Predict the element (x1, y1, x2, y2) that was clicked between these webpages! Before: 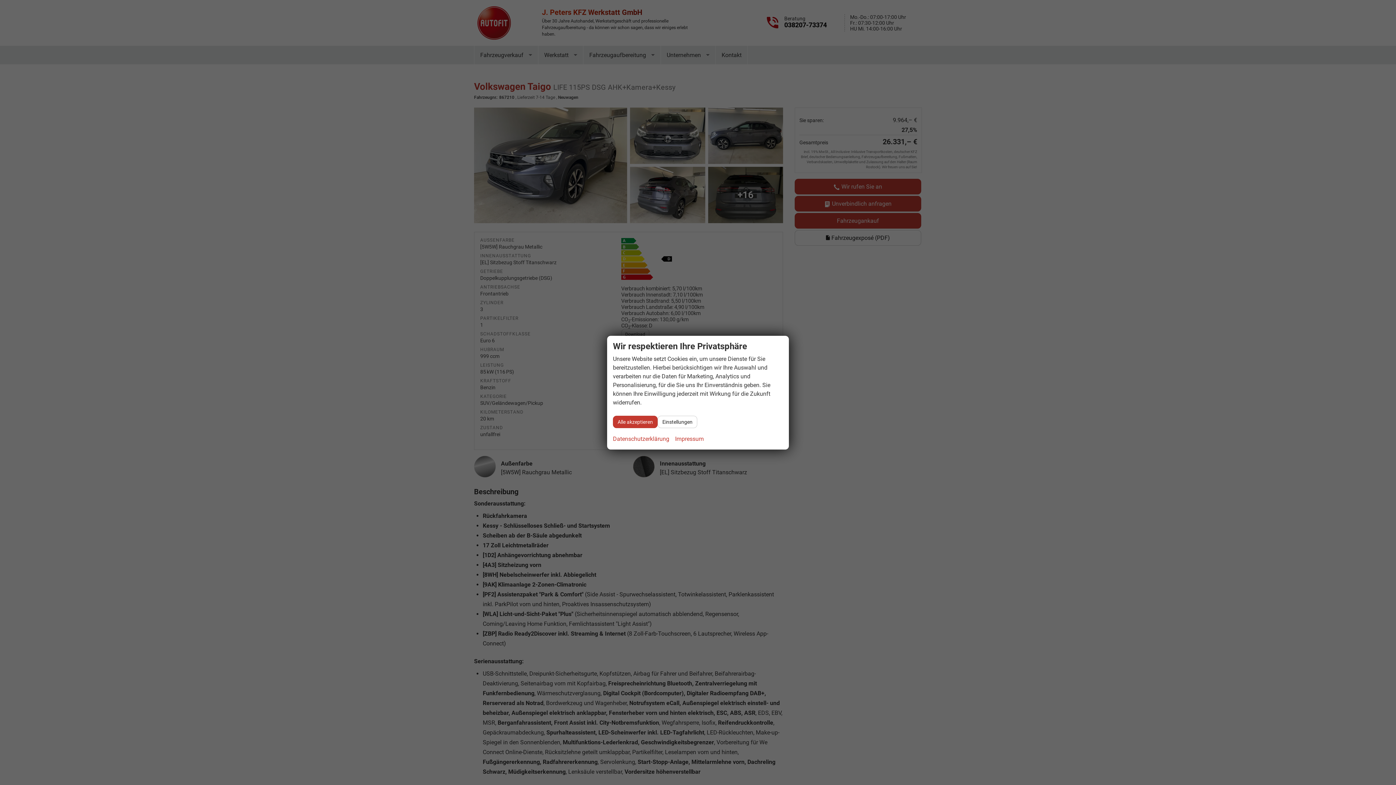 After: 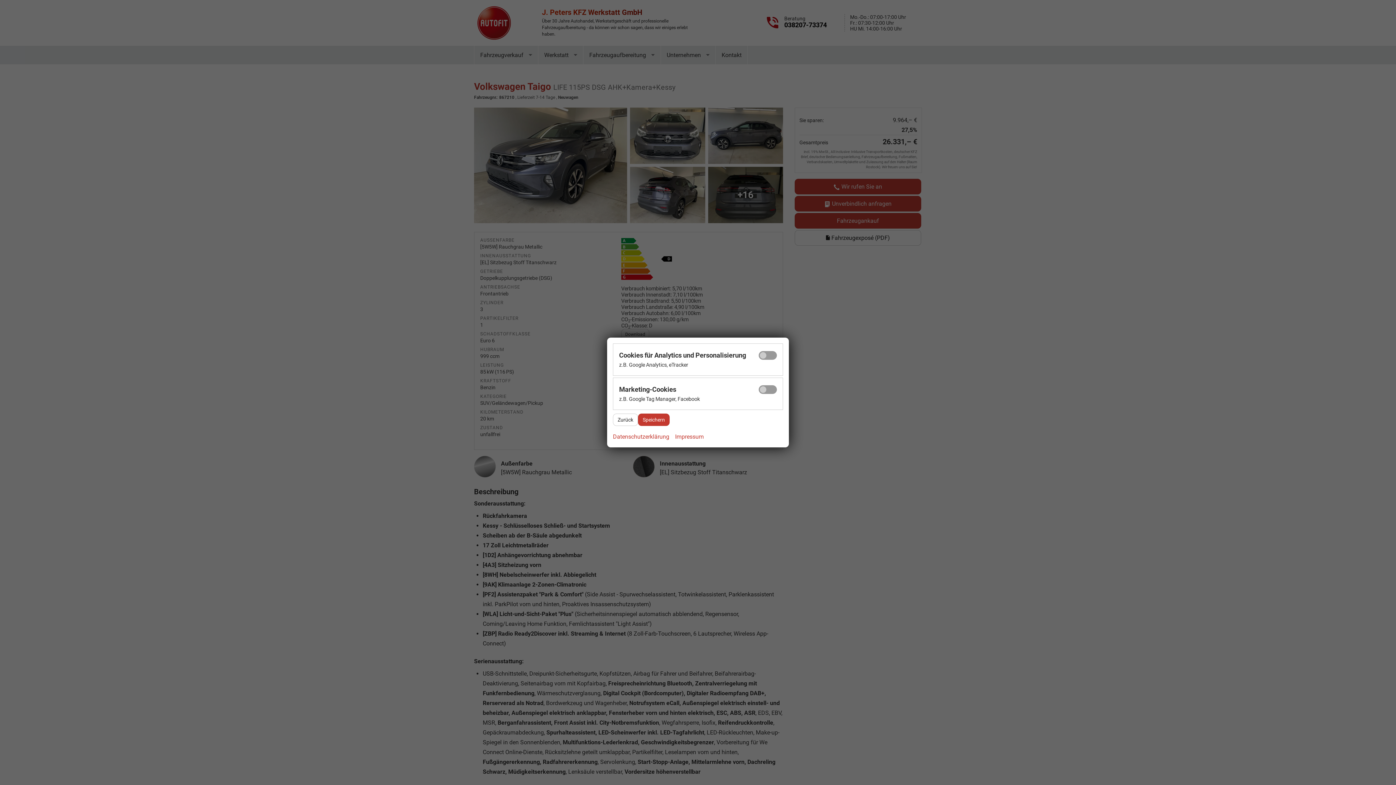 Action: bbox: (657, 415, 697, 428) label: Einstellungen